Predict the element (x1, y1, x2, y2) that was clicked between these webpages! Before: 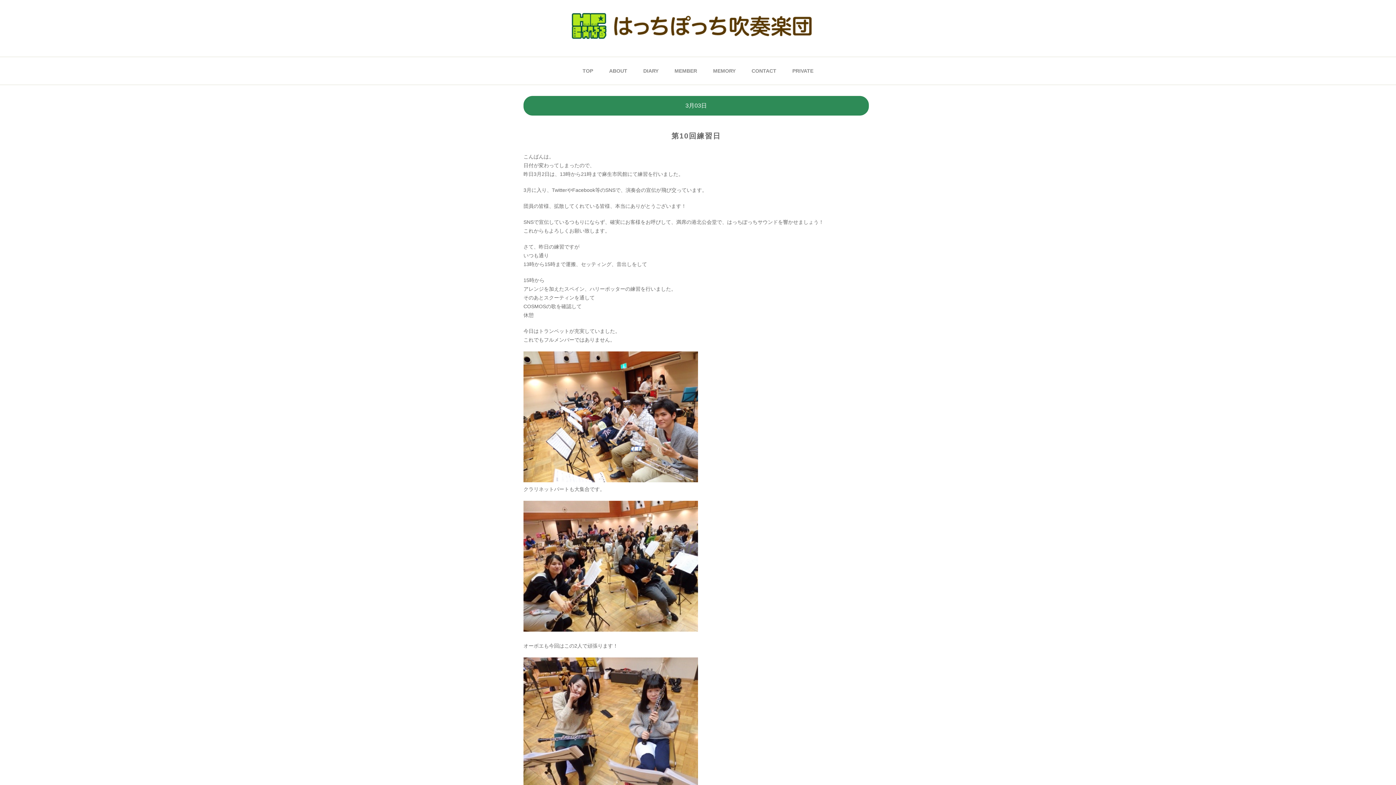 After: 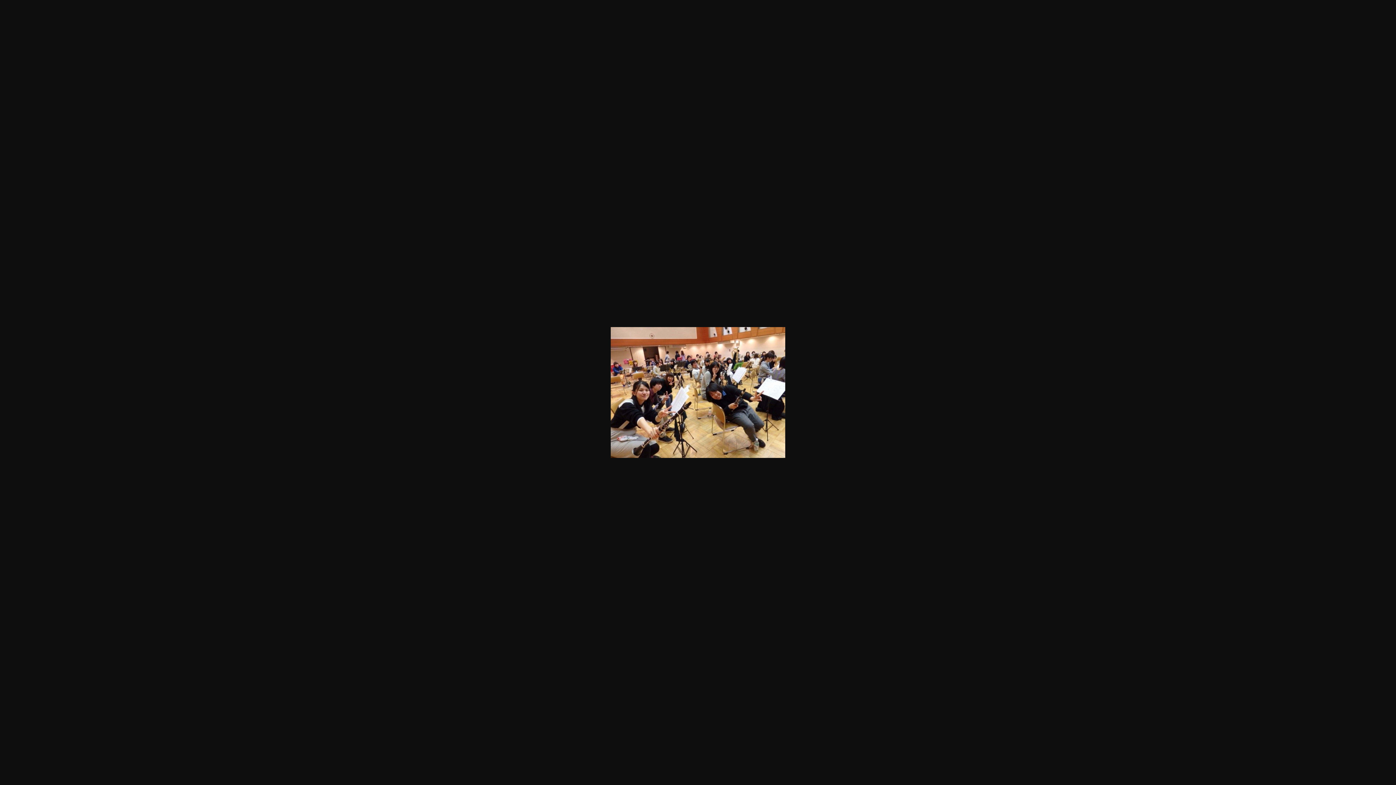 Action: bbox: (523, 627, 698, 633)